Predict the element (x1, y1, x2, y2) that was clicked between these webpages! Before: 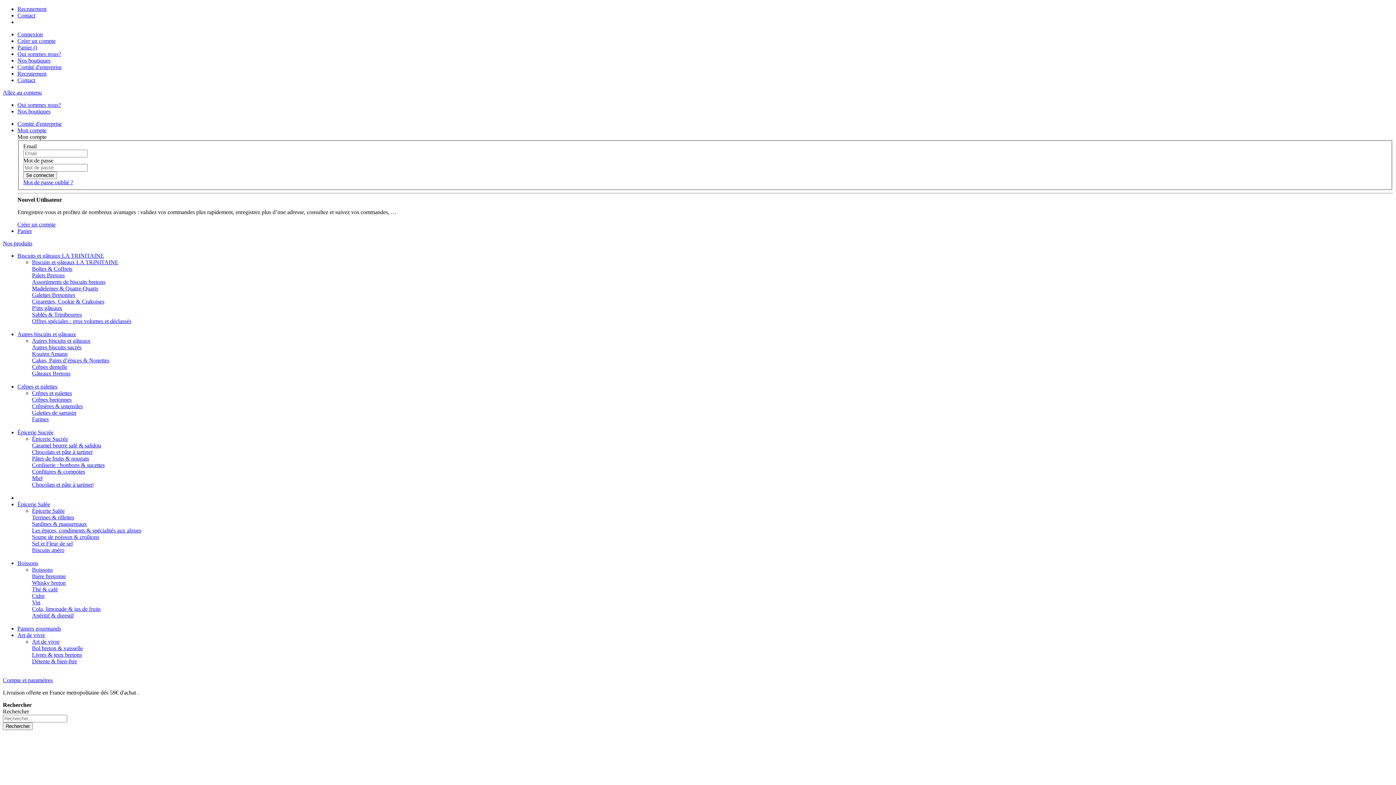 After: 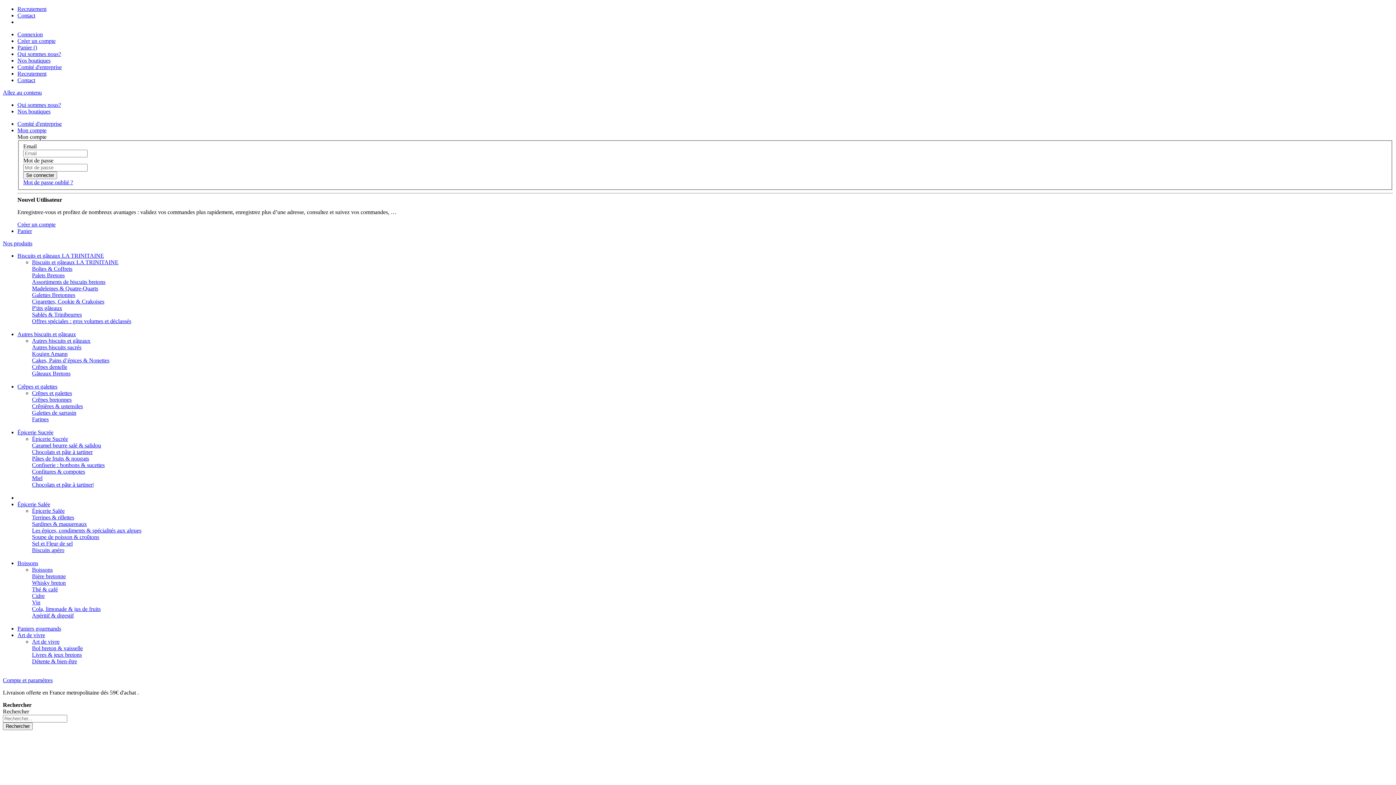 Action: bbox: (32, 370, 70, 376) label: Gâteaux Bretons